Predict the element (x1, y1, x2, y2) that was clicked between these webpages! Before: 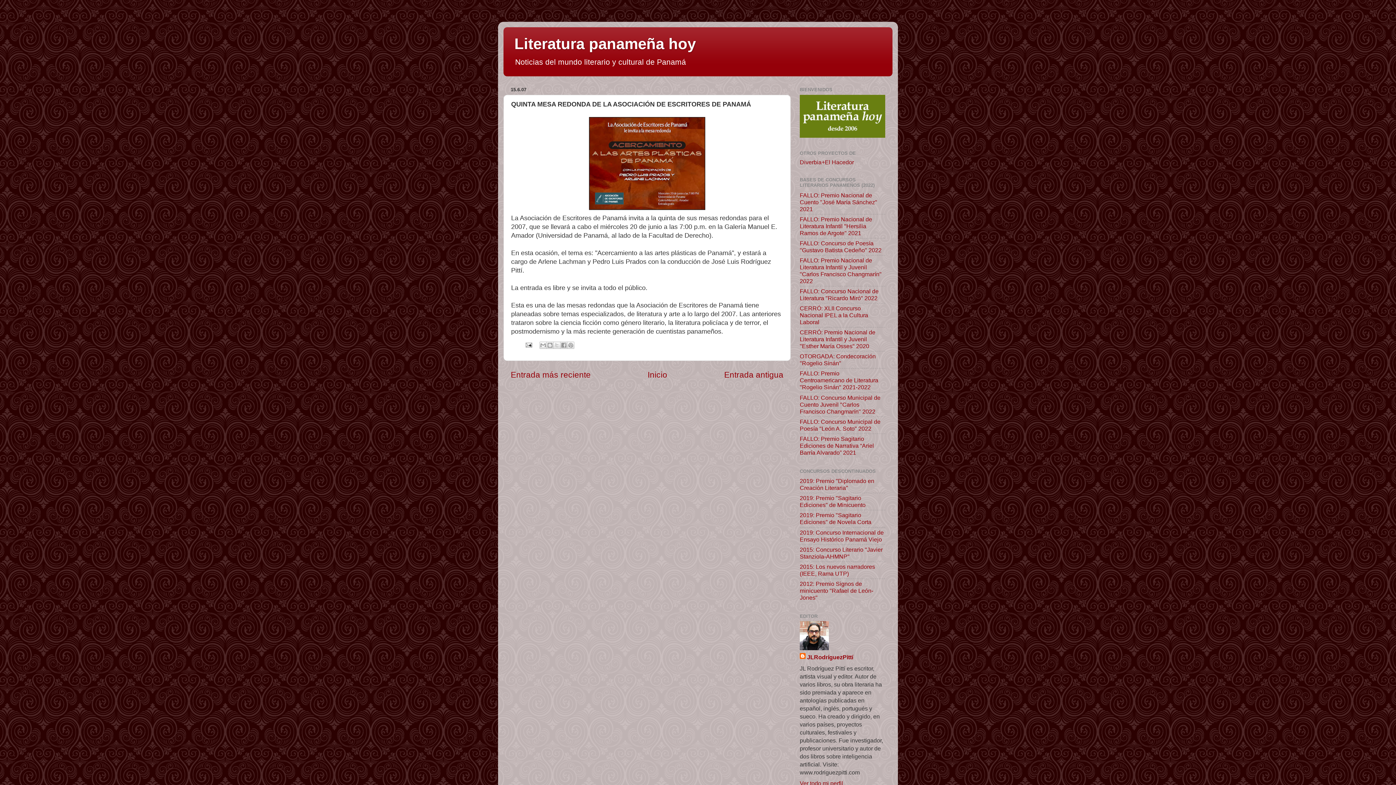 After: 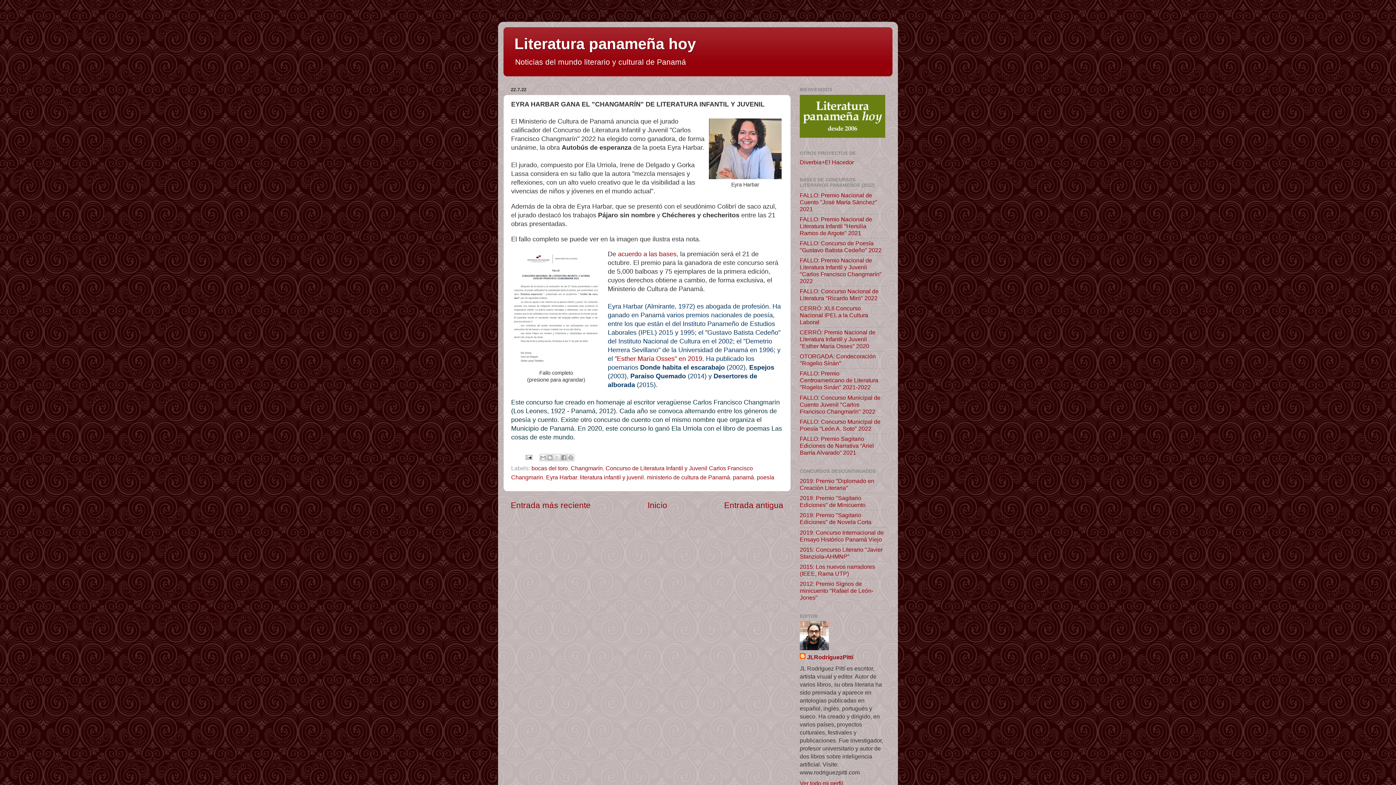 Action: bbox: (800, 257, 881, 284) label: FALLO: Premio Nacional de Literatura Infantil y Juvenil "Carlos Francisco Changmarín" 2022